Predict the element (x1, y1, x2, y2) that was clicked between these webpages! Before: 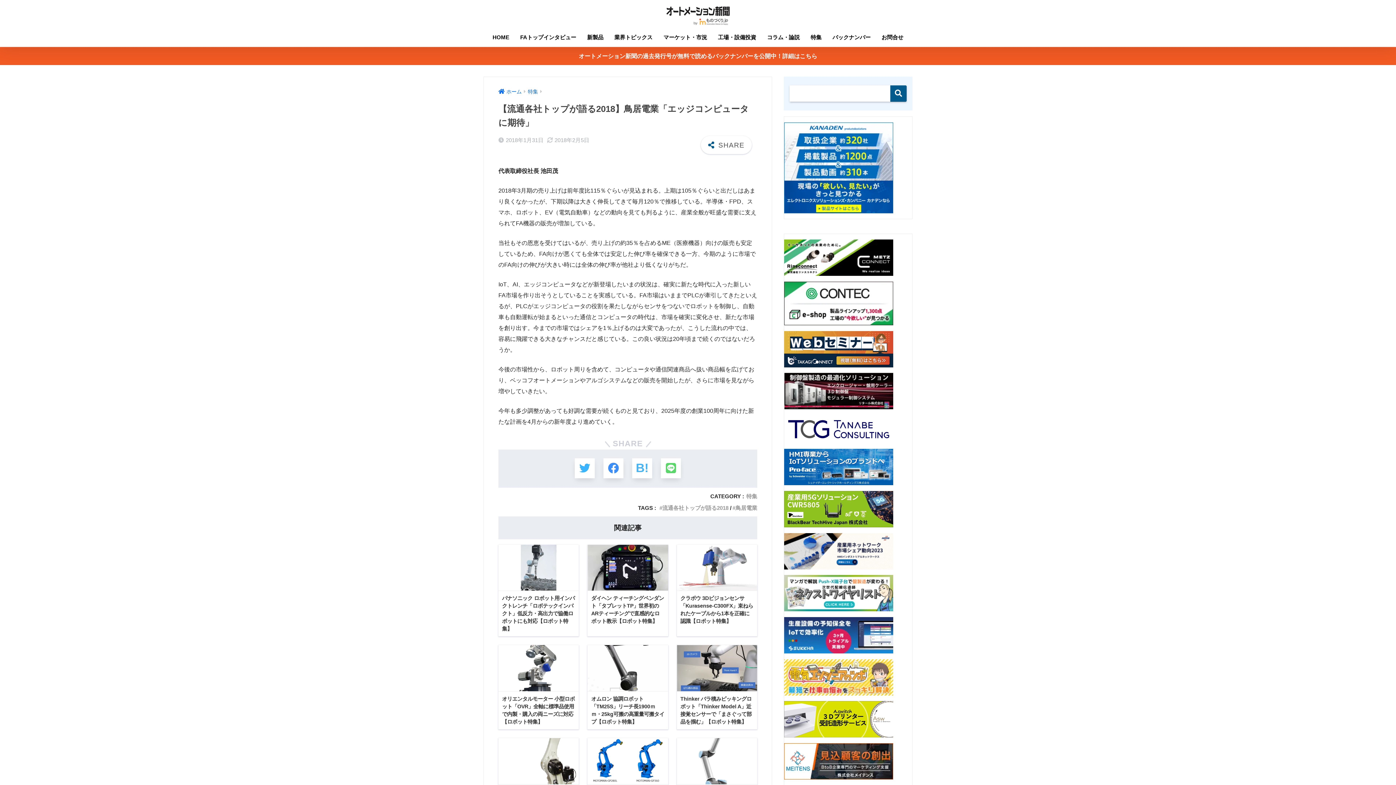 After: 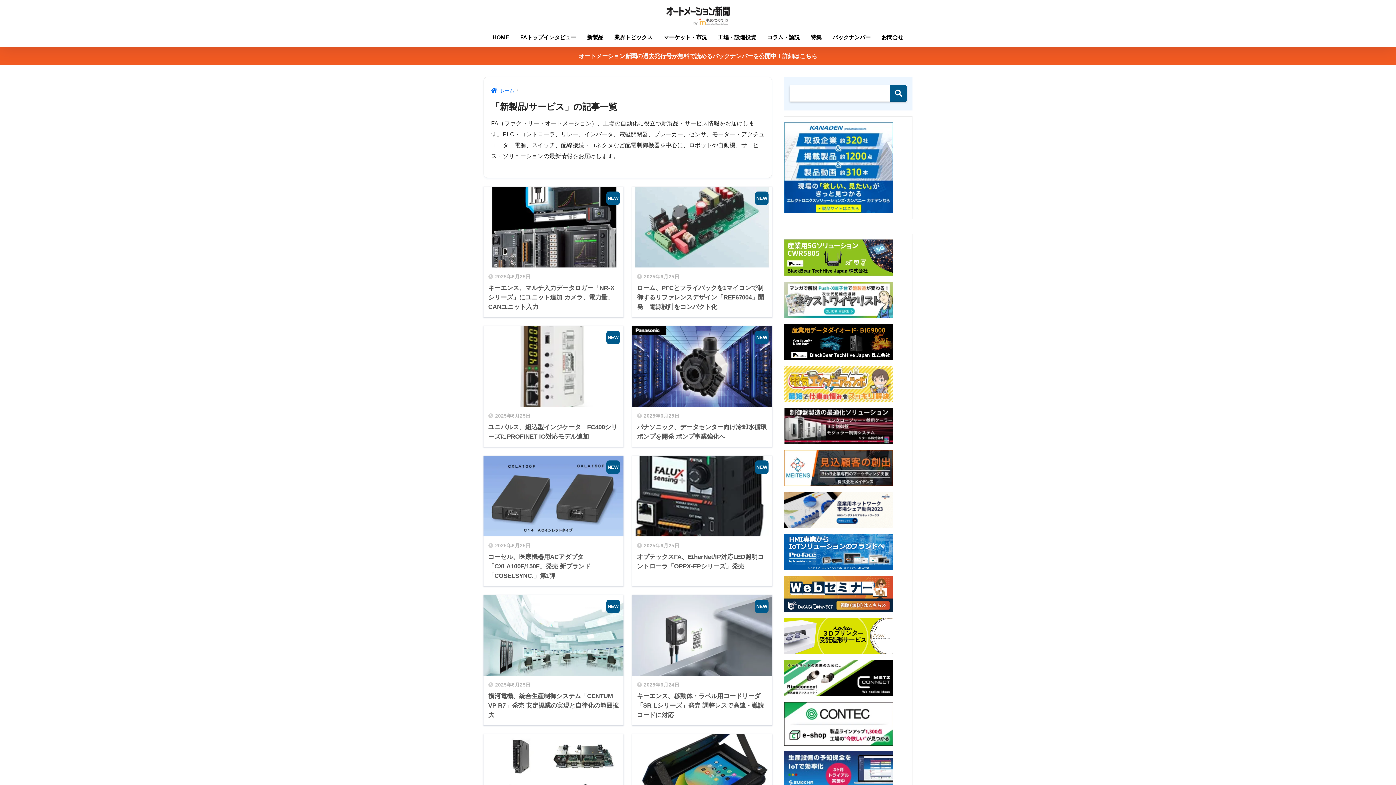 Action: bbox: (581, 29, 609, 46) label: 新製品